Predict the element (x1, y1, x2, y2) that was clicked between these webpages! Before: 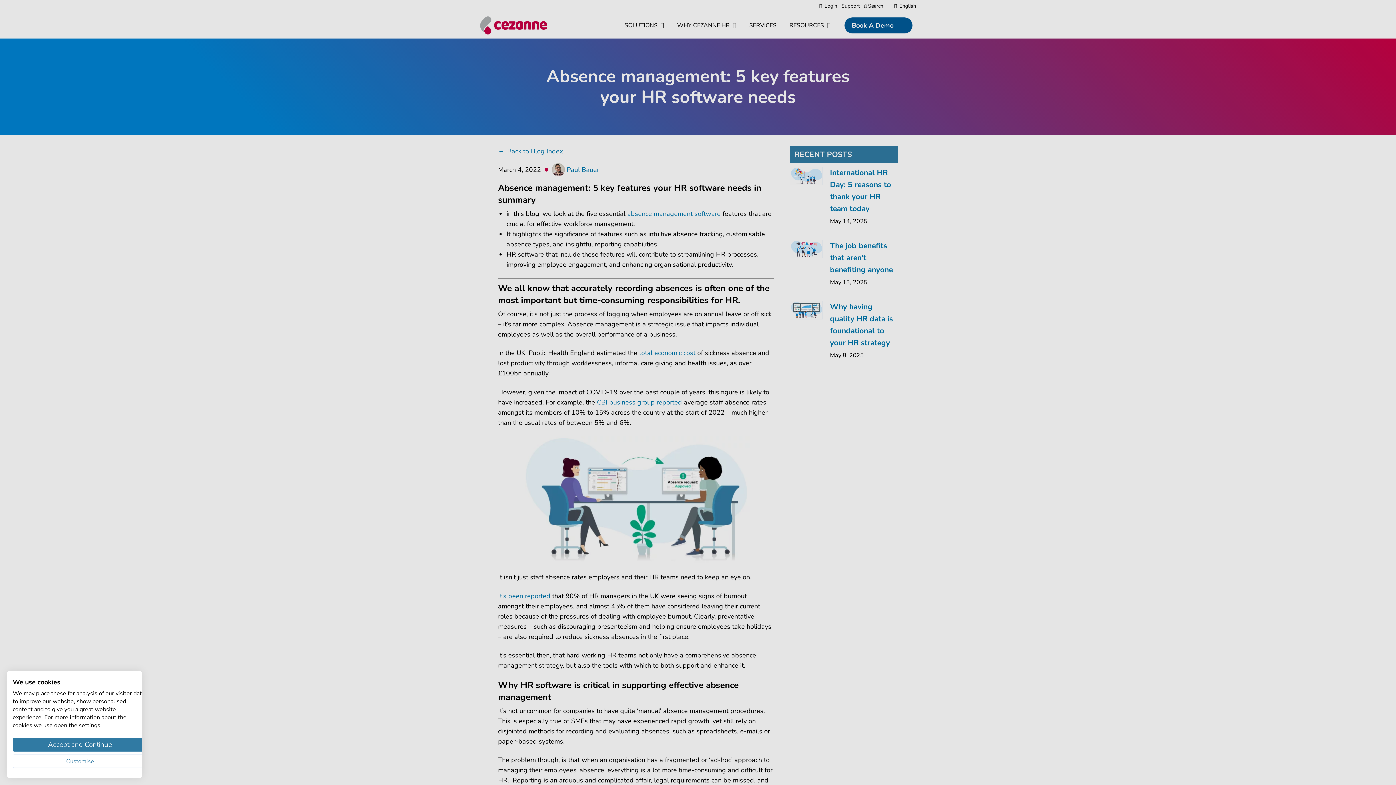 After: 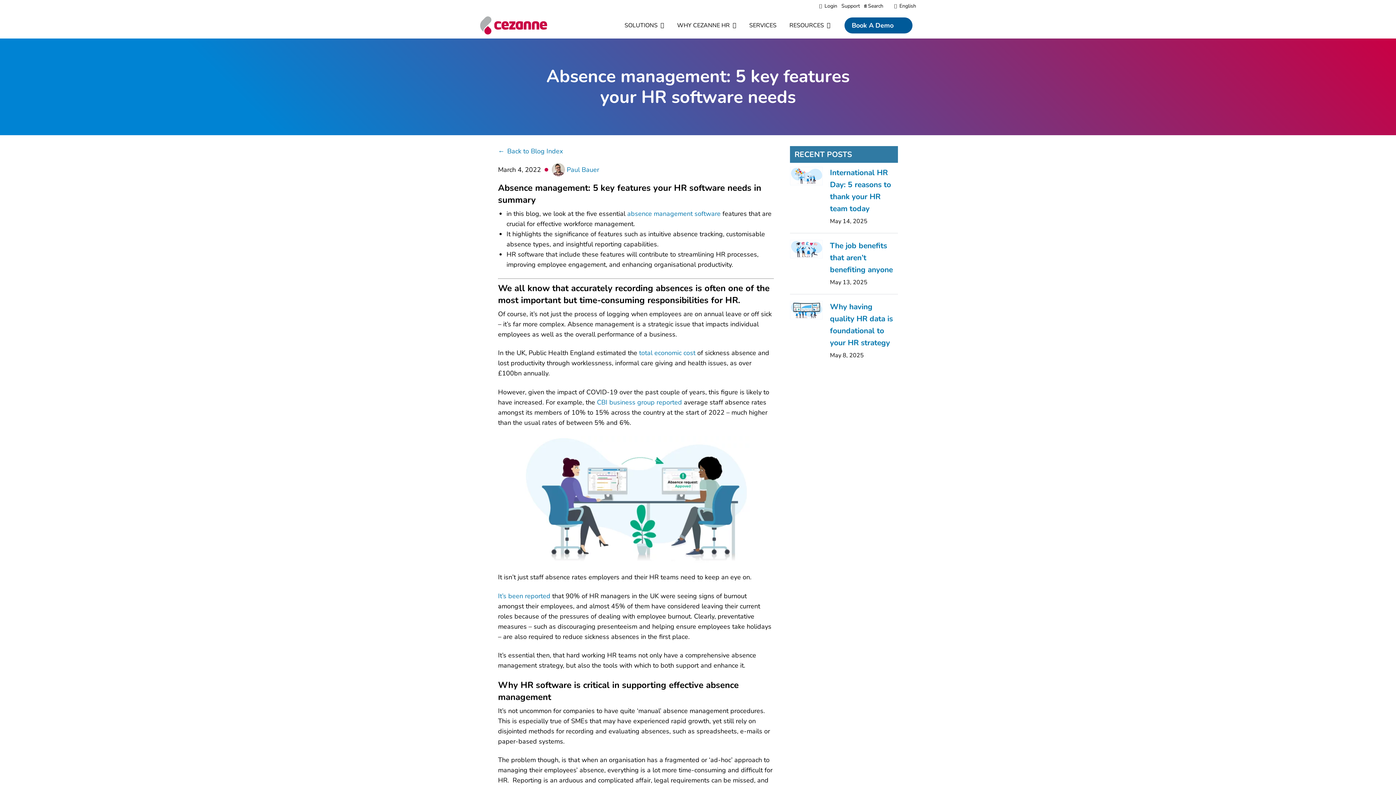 Action: label: Accept all cookies bbox: (12, 738, 147, 752)